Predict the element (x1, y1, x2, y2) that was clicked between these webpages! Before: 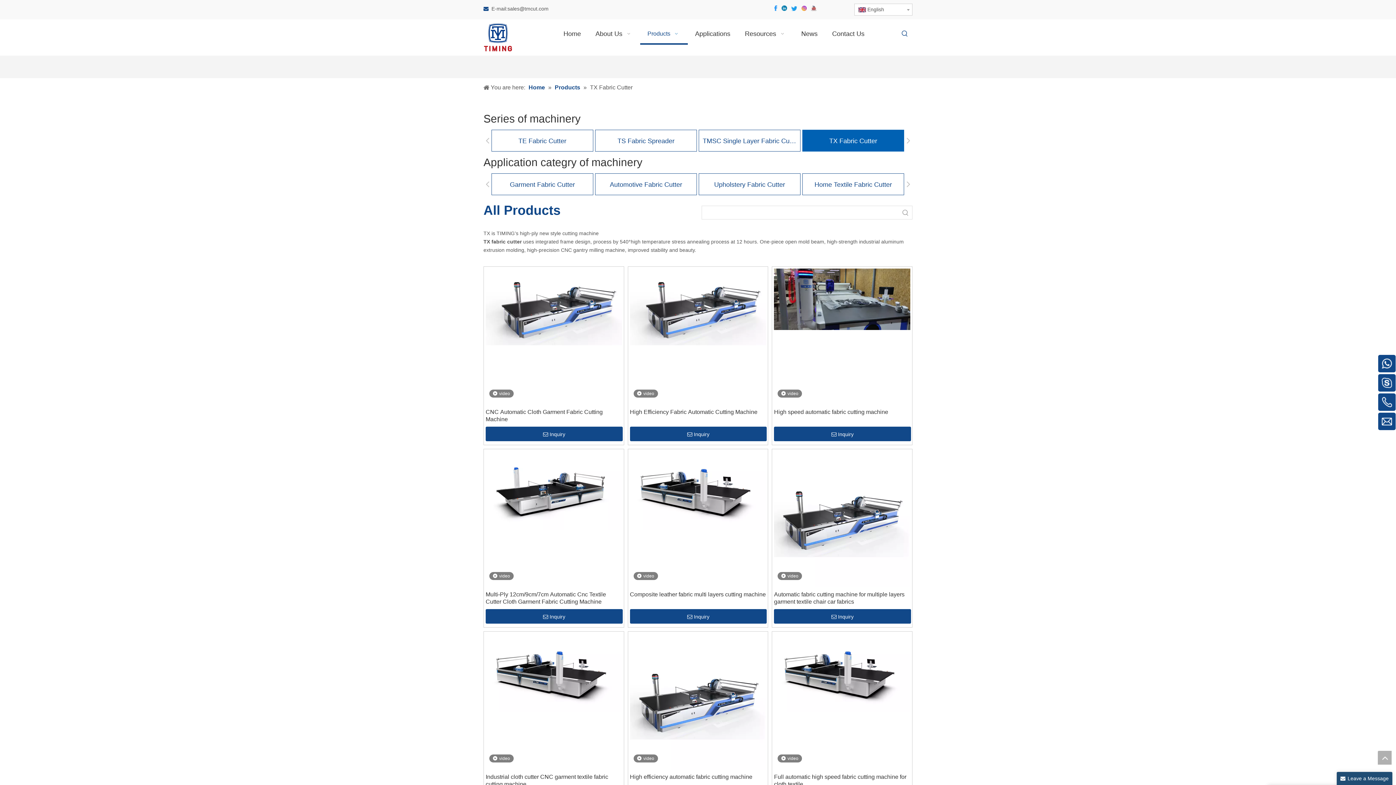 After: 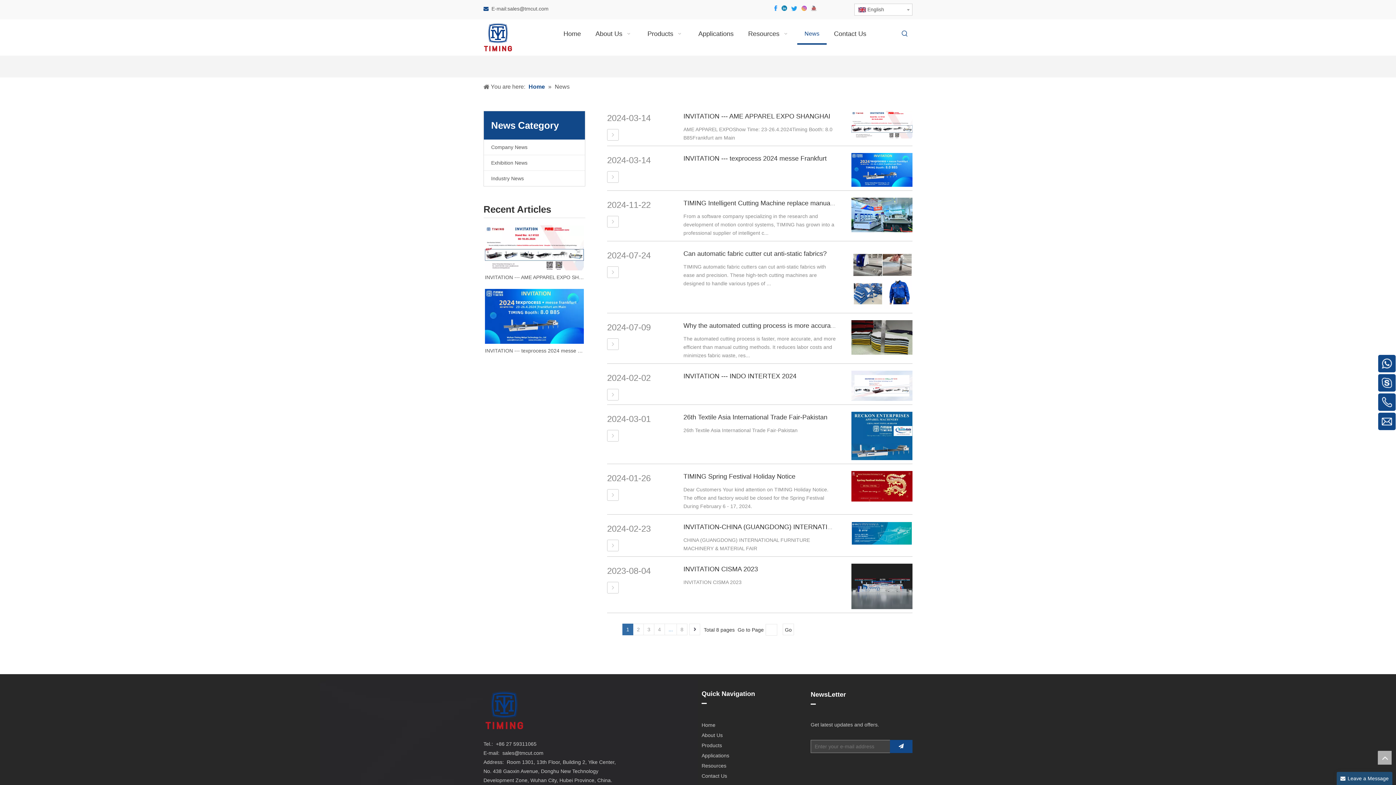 Action: bbox: (794, 22, 825, 44) label: News